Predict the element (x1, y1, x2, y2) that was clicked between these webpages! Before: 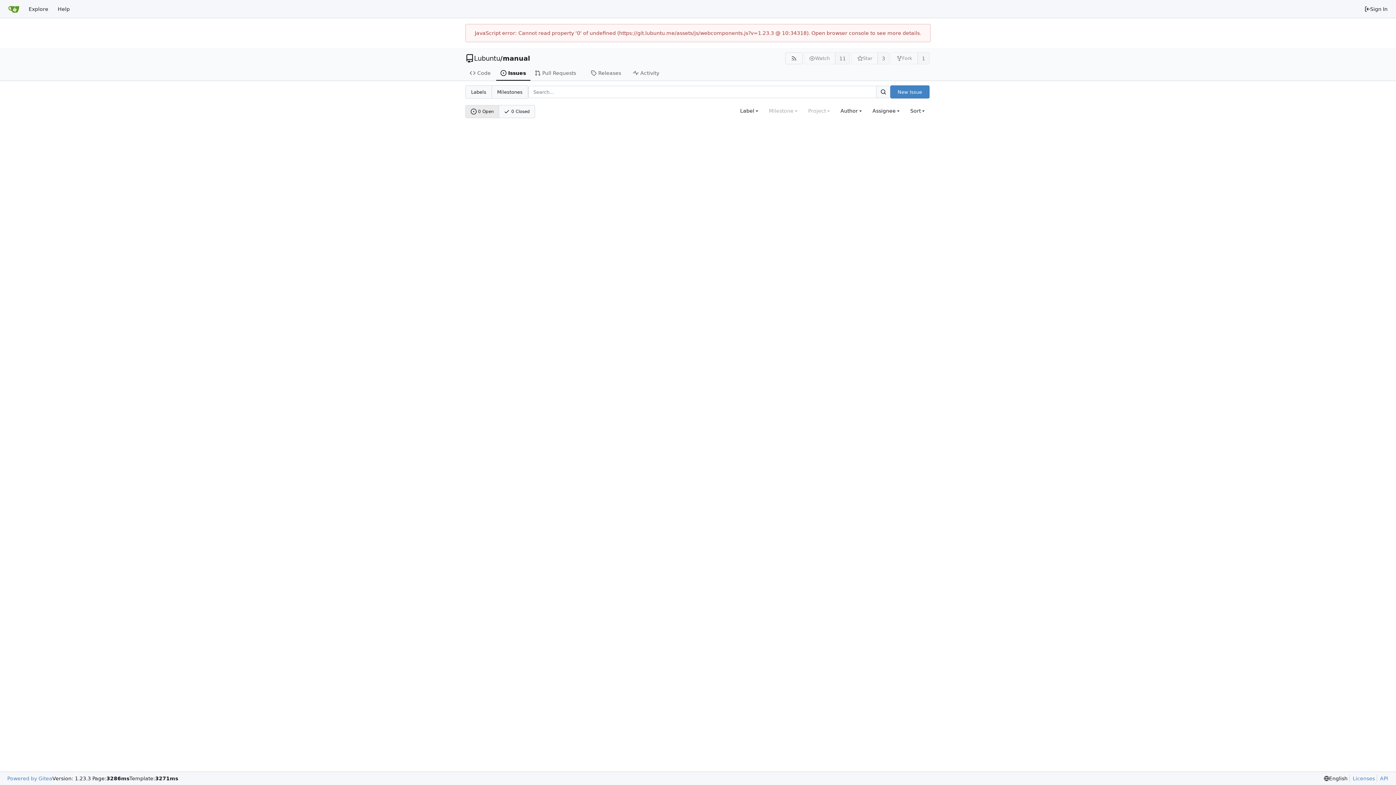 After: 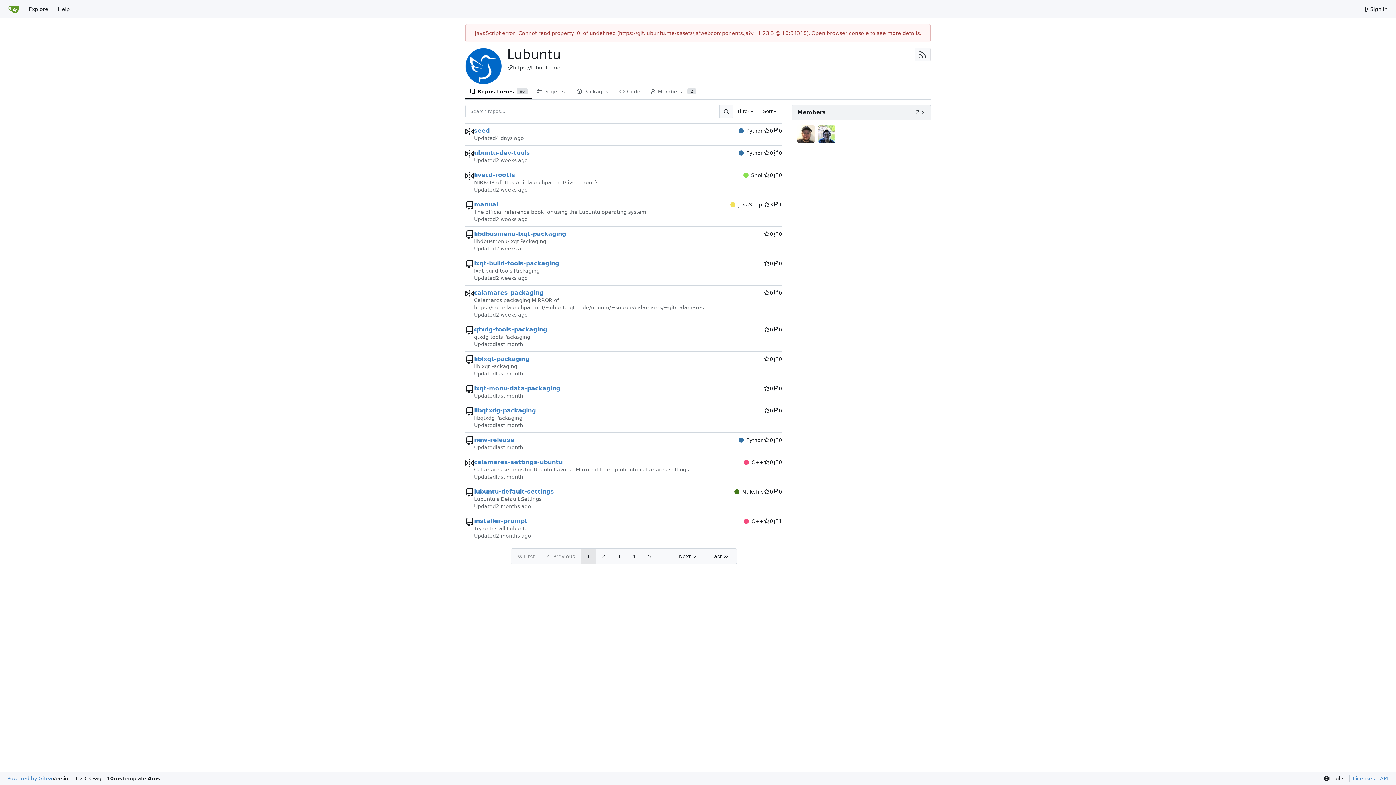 Action: bbox: (474, 54, 500, 62) label: Lubuntu